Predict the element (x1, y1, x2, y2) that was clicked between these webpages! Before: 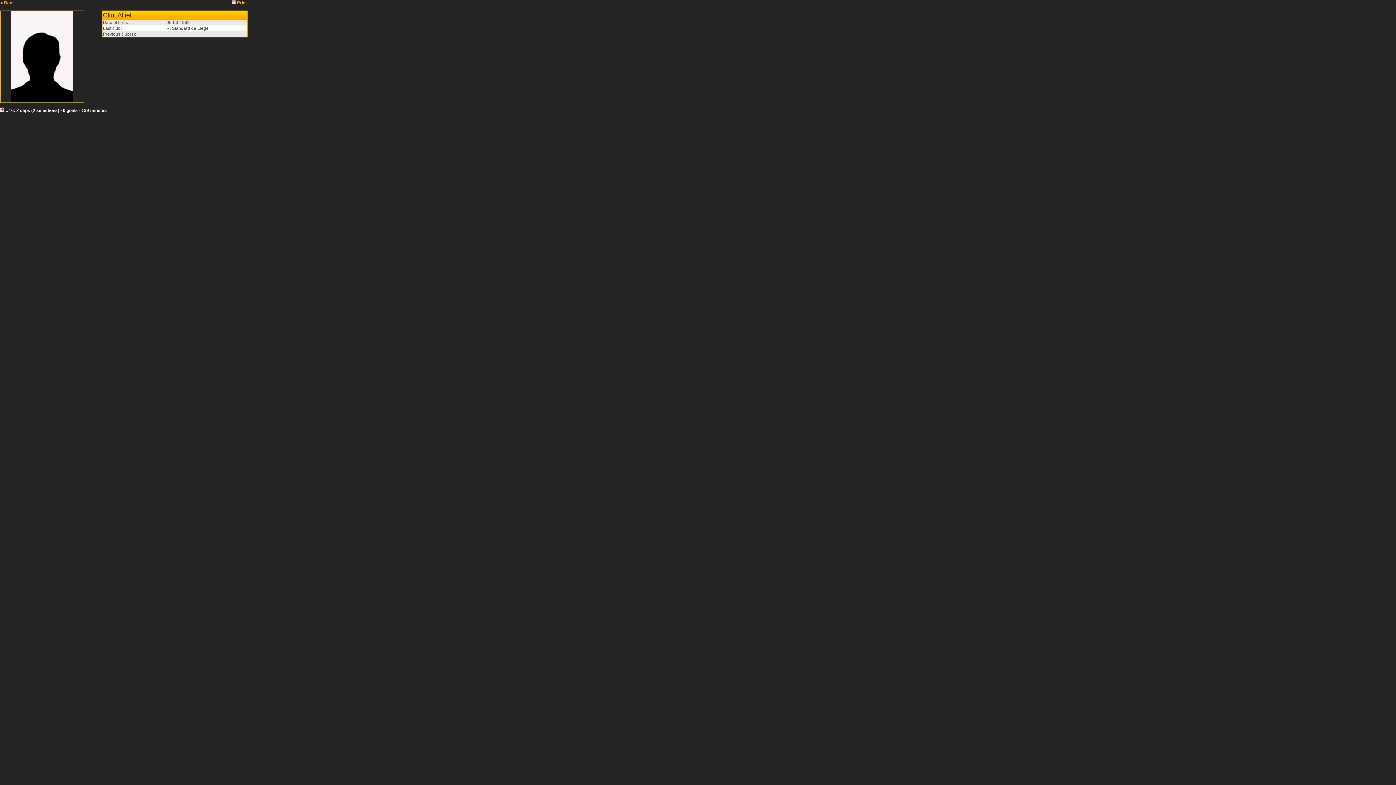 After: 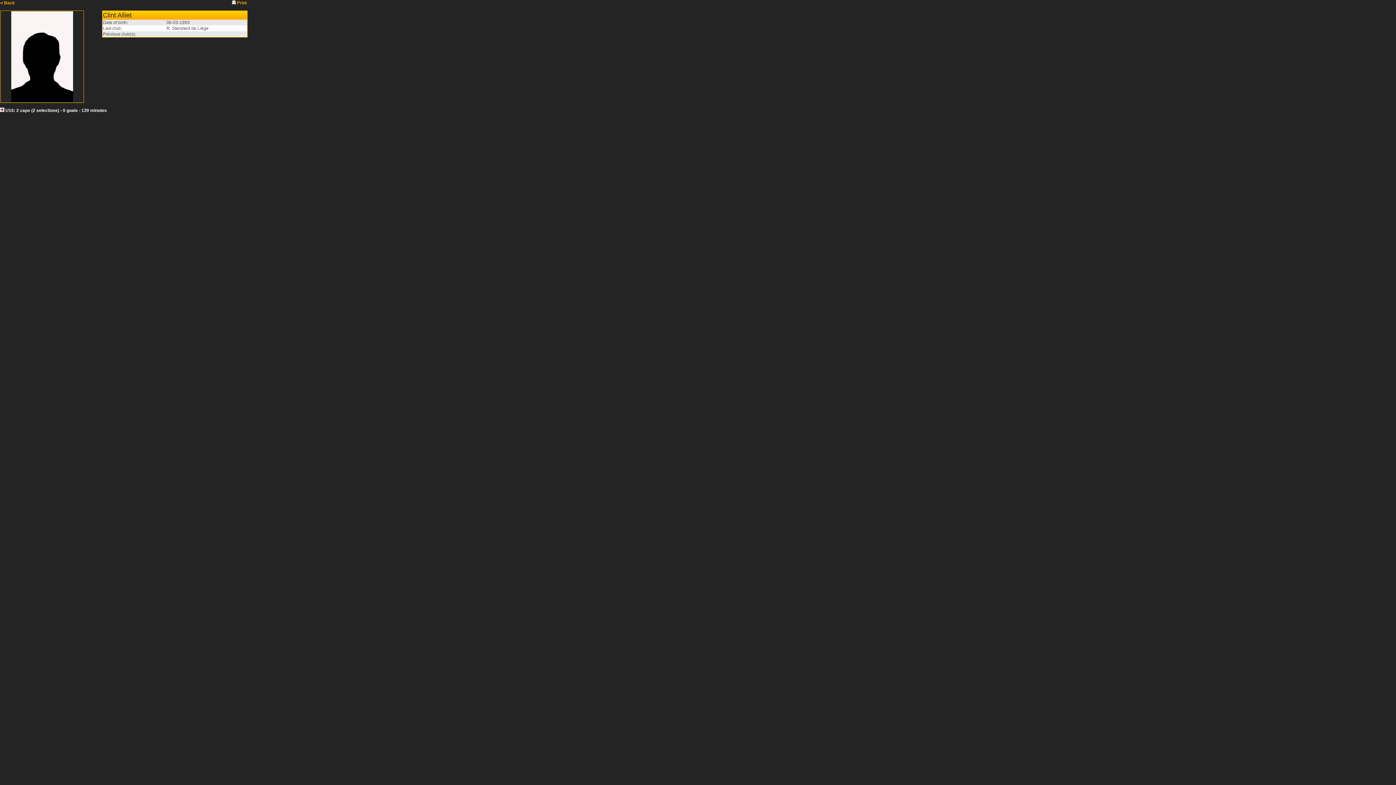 Action: bbox: (232, 0, 236, 5)